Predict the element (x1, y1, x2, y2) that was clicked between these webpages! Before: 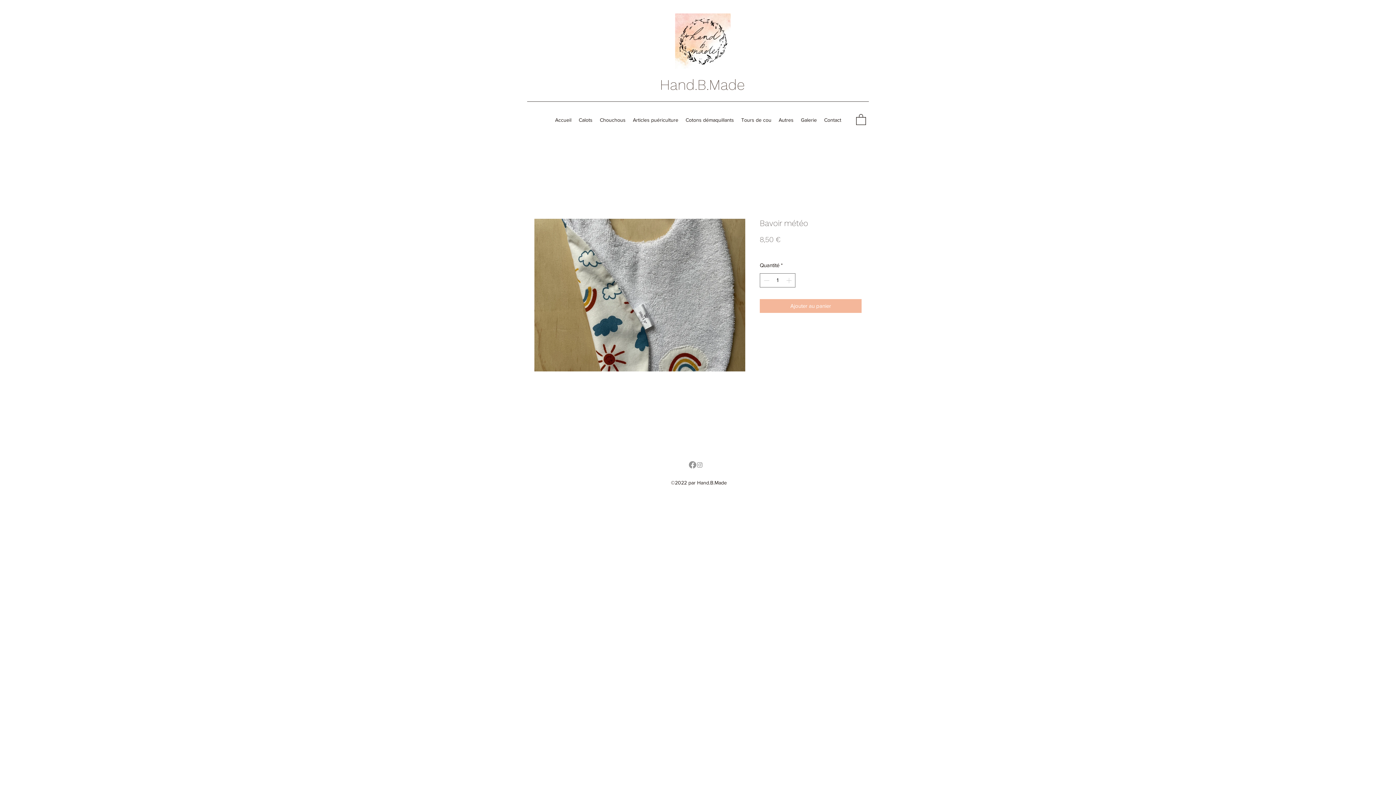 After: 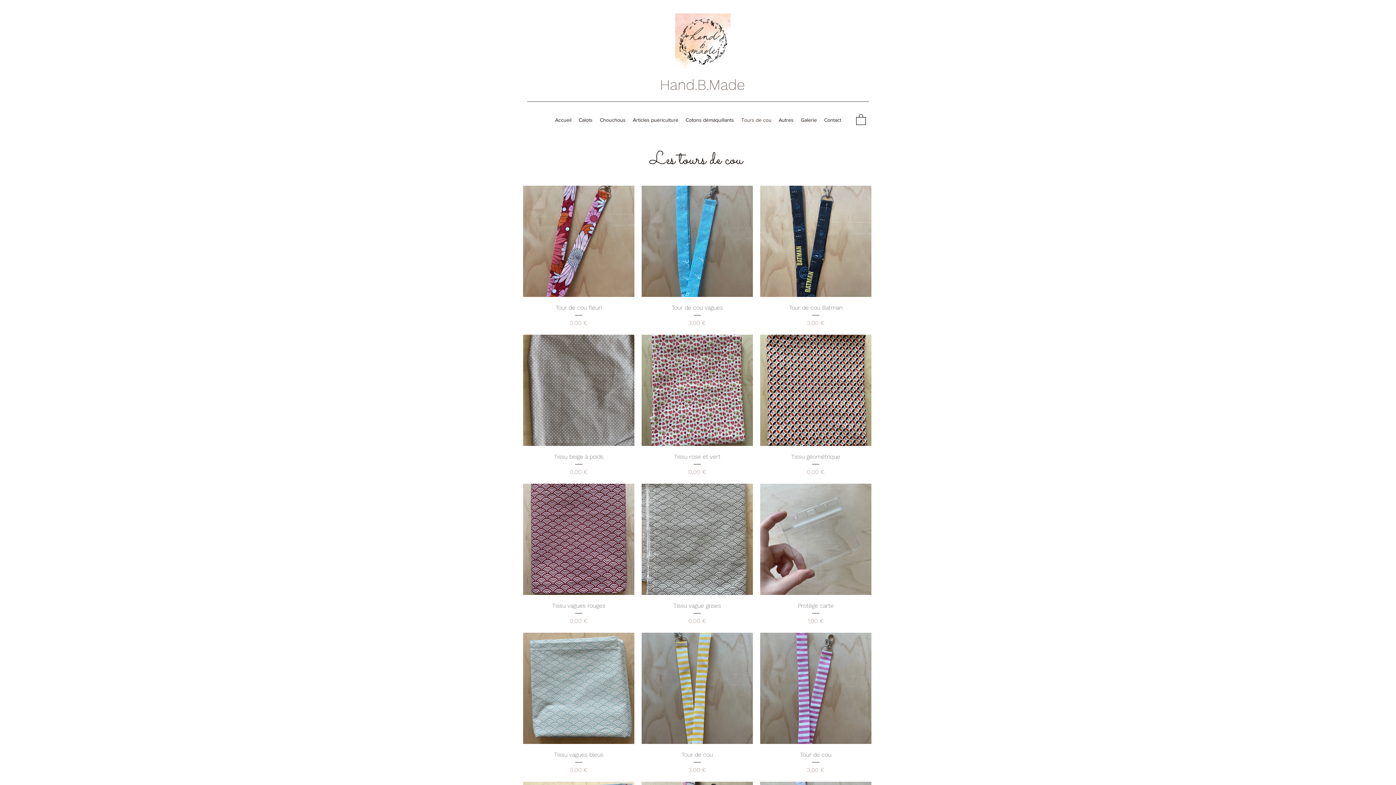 Action: label: Tours de cou bbox: (737, 114, 775, 125)